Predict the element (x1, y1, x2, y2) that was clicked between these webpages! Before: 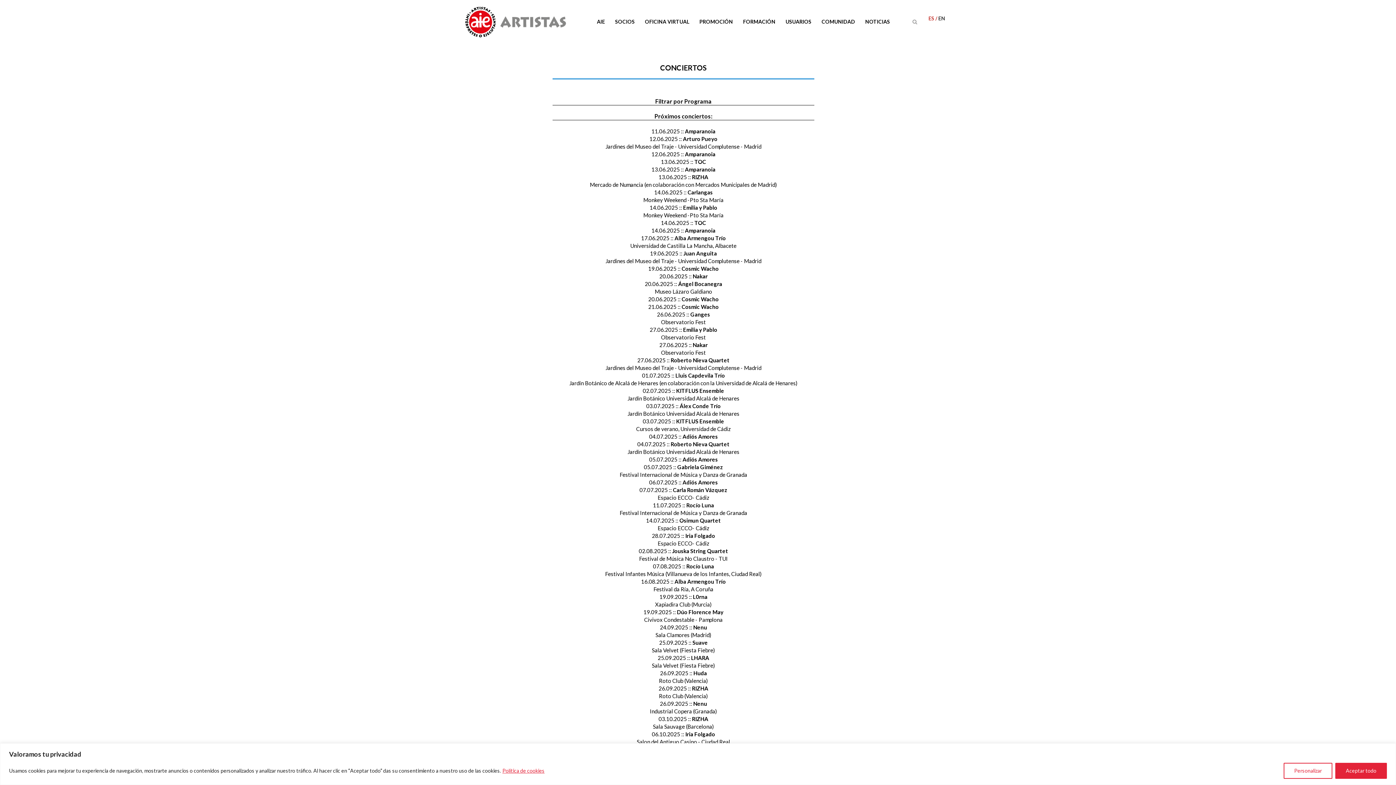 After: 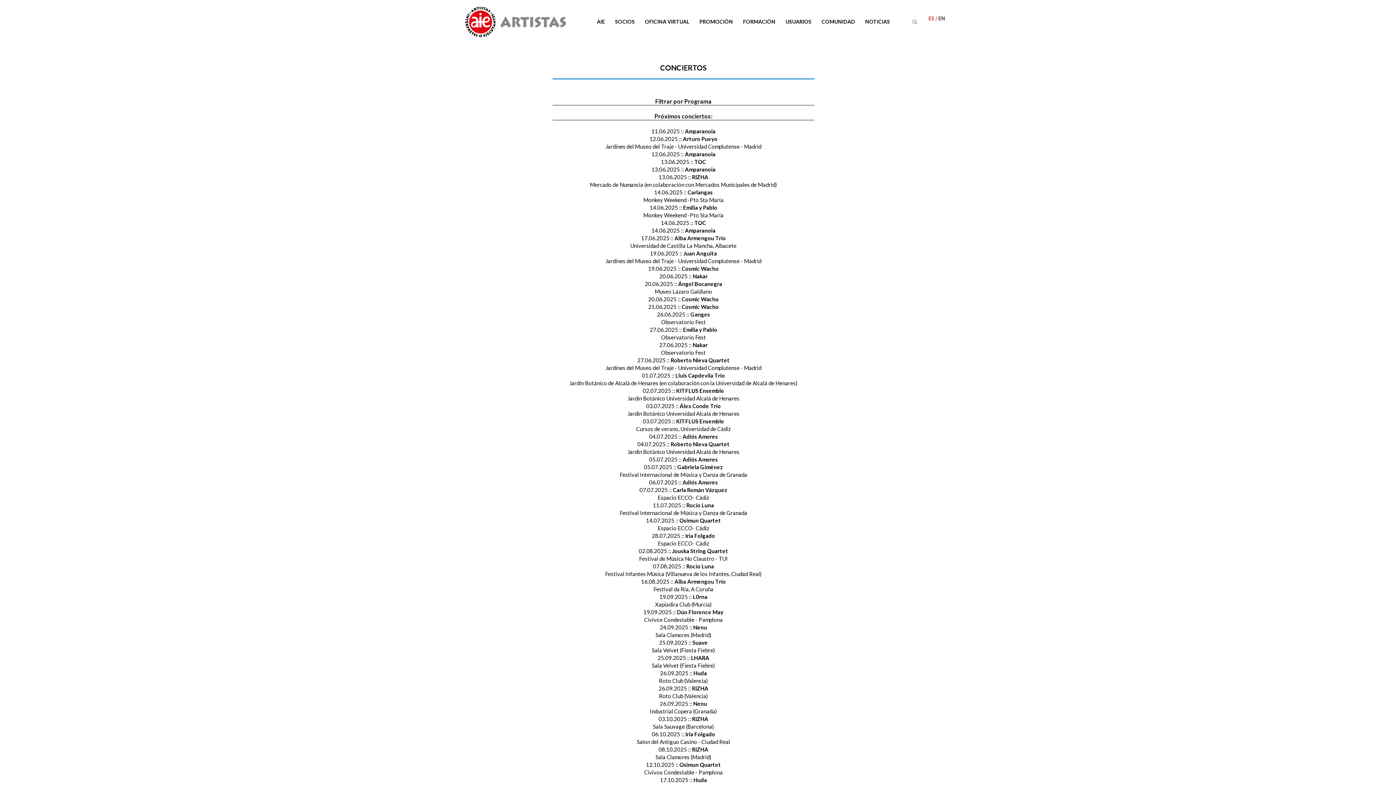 Action: bbox: (1335, 763, 1387, 779) label: Aceptar todo